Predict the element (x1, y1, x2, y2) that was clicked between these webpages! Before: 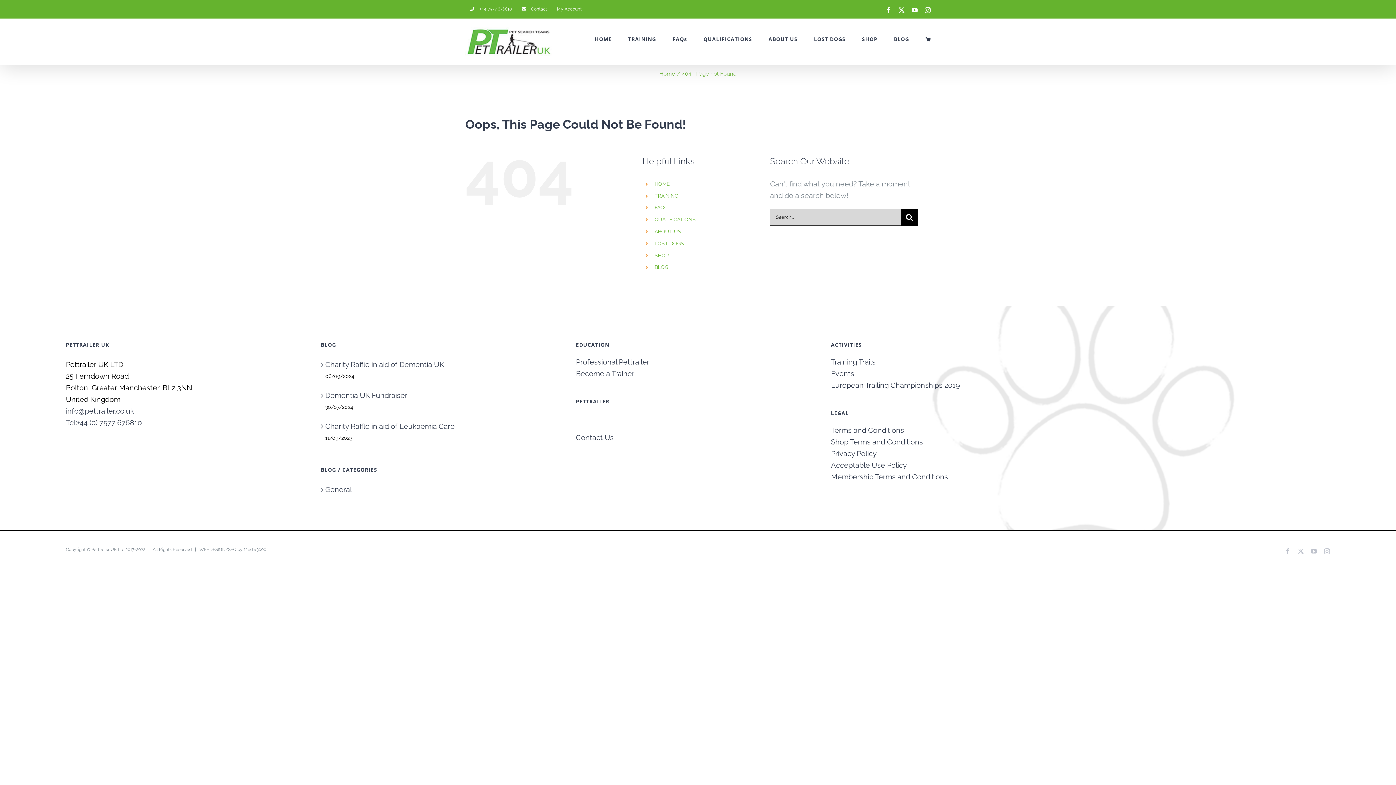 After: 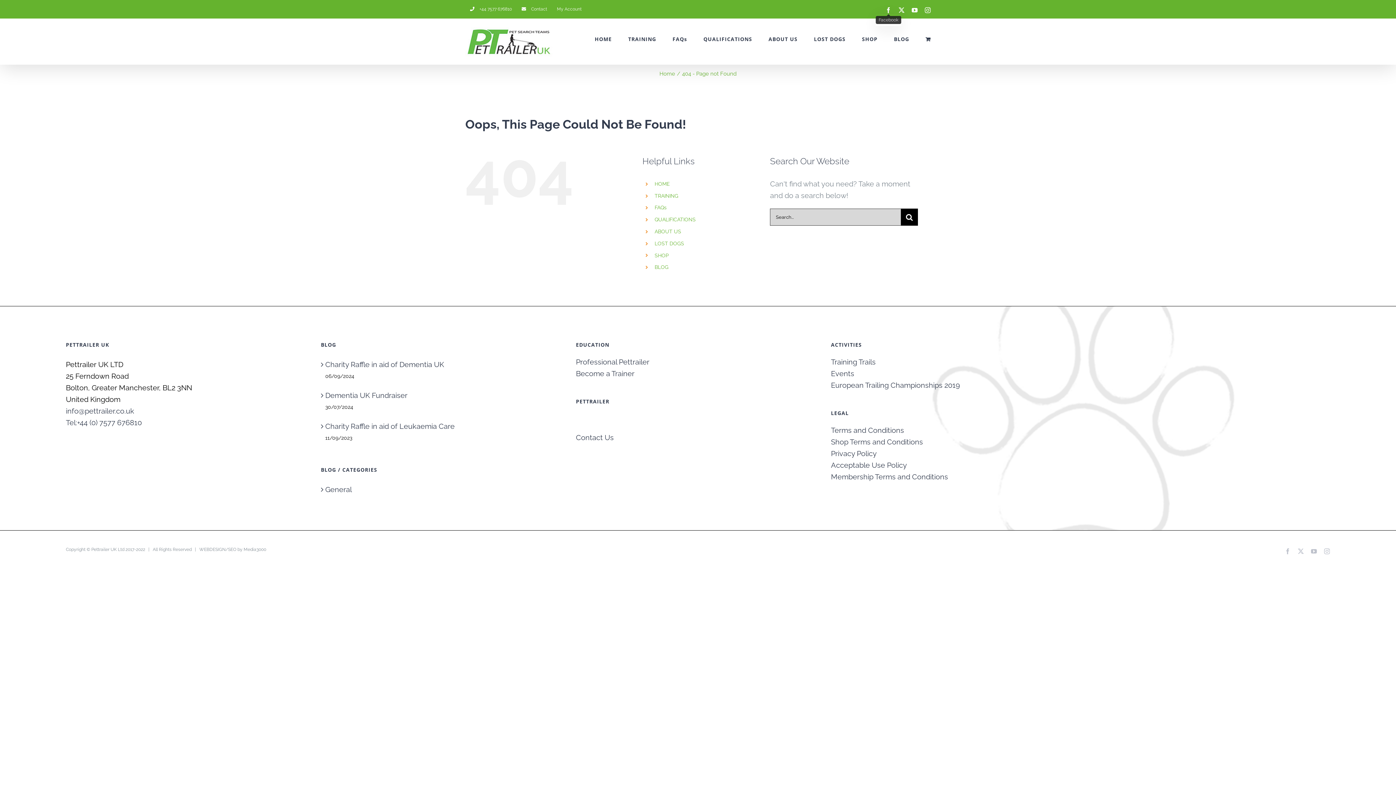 Action: label: Facebook bbox: (885, 7, 891, 13)